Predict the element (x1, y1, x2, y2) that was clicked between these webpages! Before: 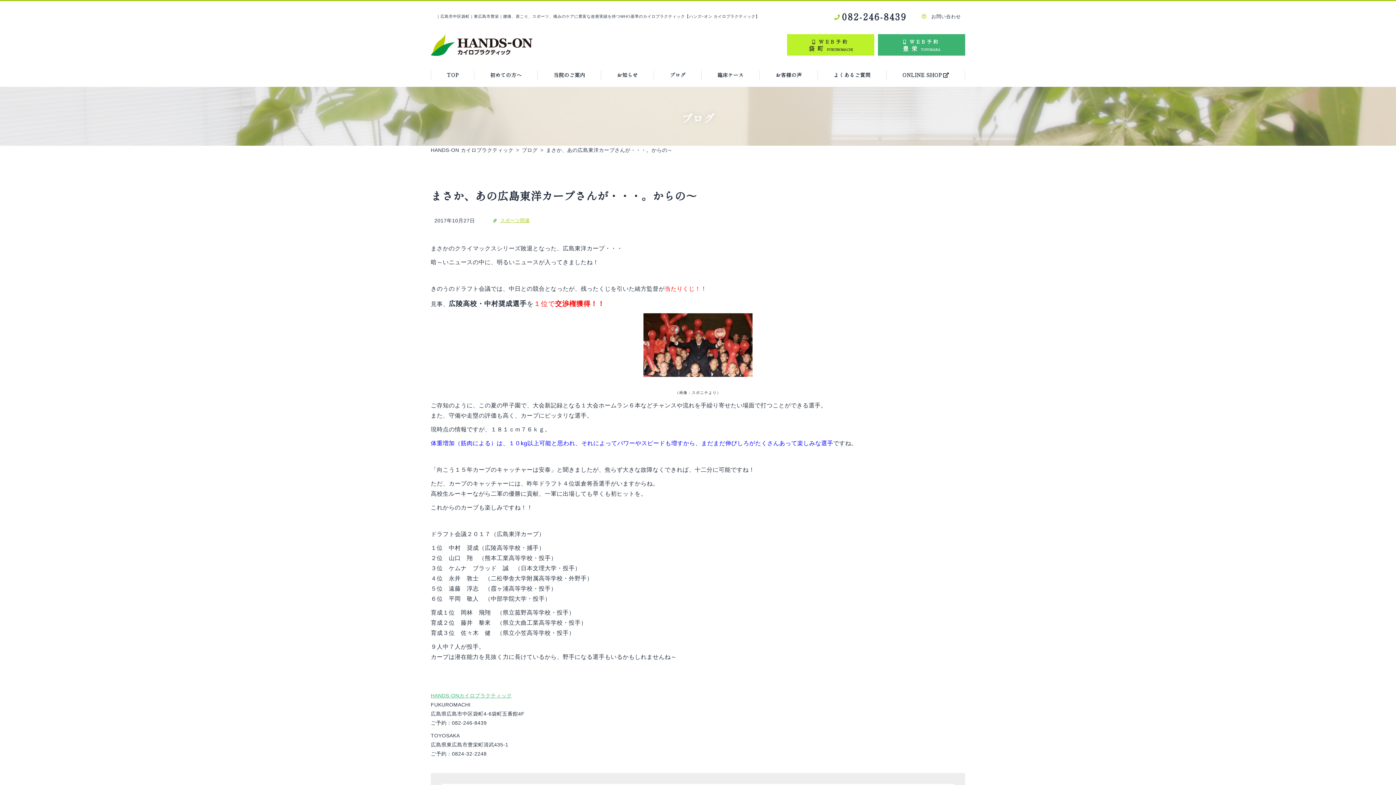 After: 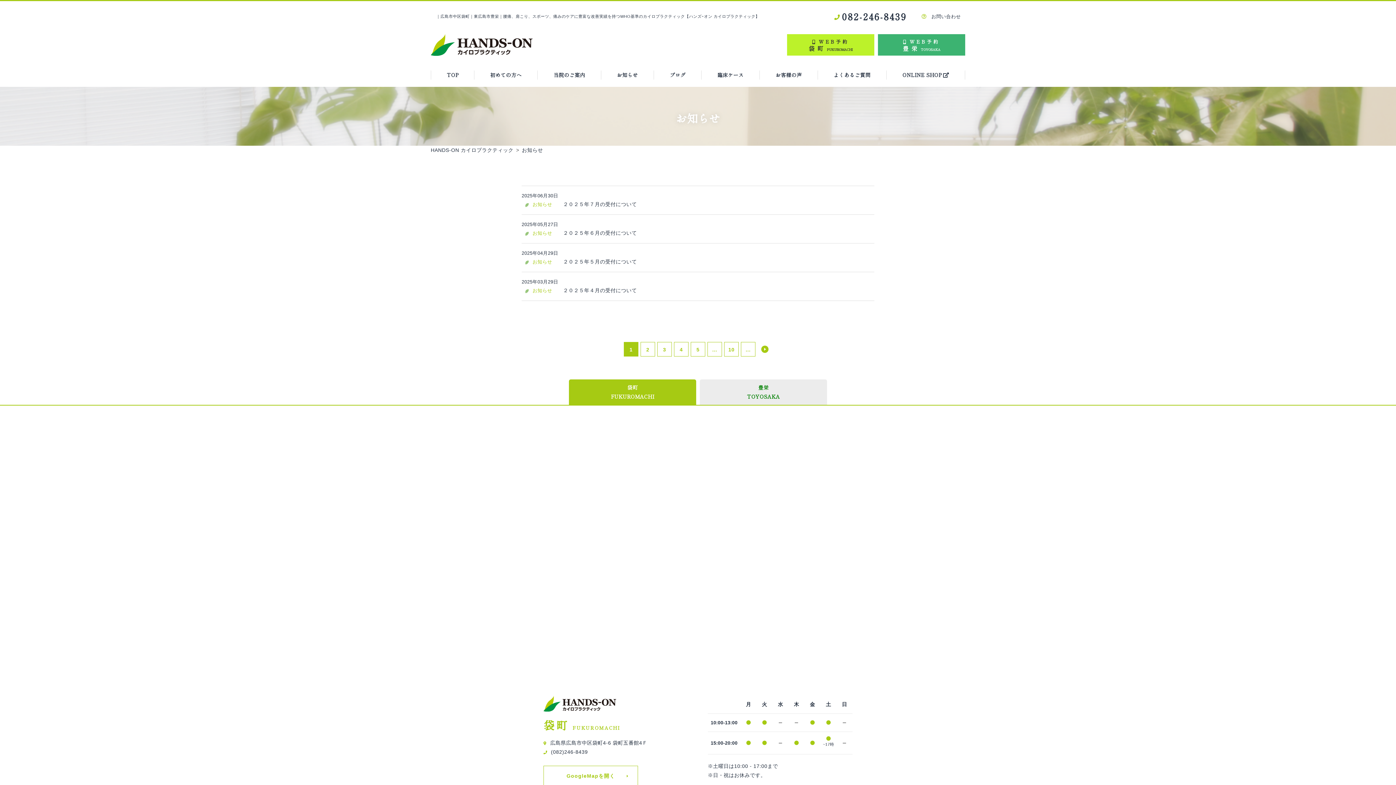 Action: bbox: (601, 70, 653, 79) label: お知らせ